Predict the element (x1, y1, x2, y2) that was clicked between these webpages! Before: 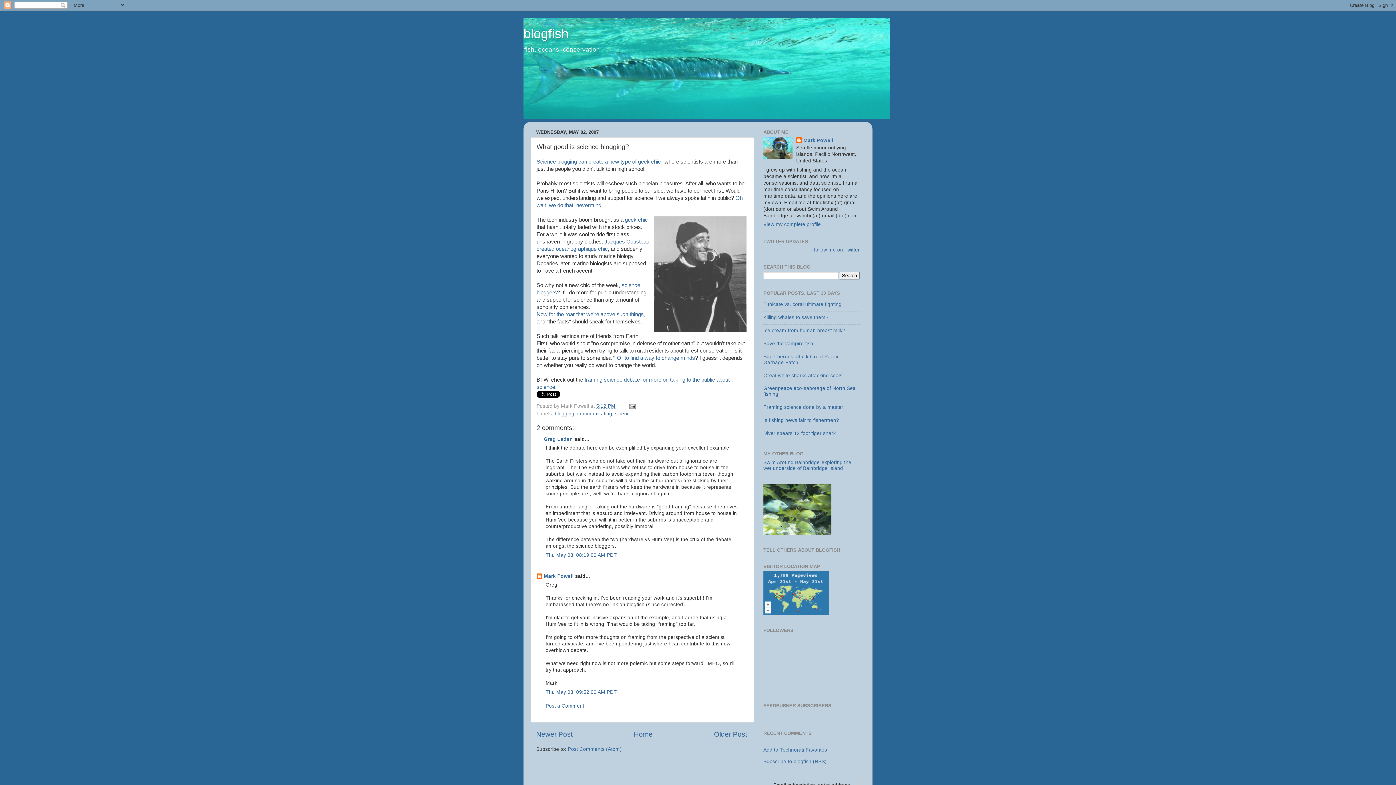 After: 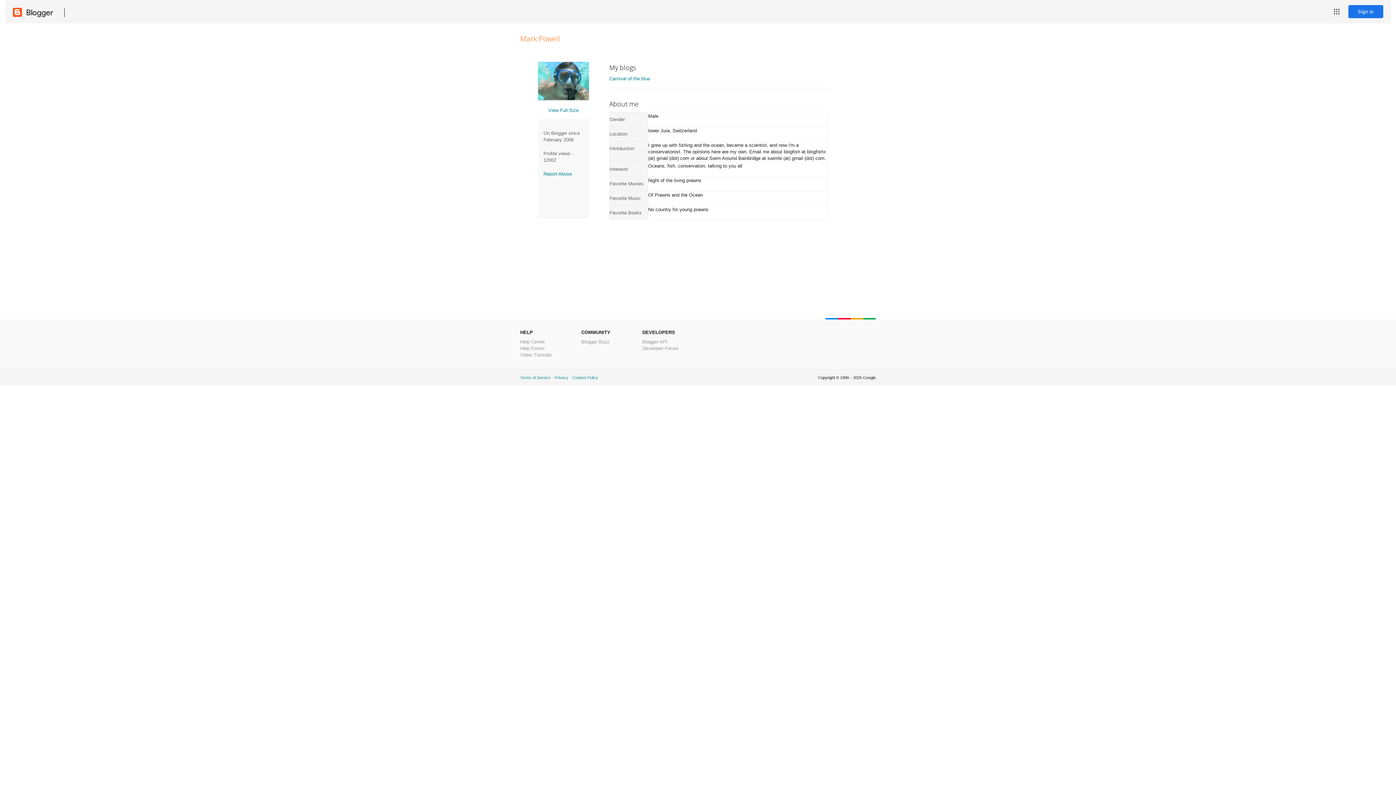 Action: label: Mark Powell bbox: (544, 573, 573, 579)